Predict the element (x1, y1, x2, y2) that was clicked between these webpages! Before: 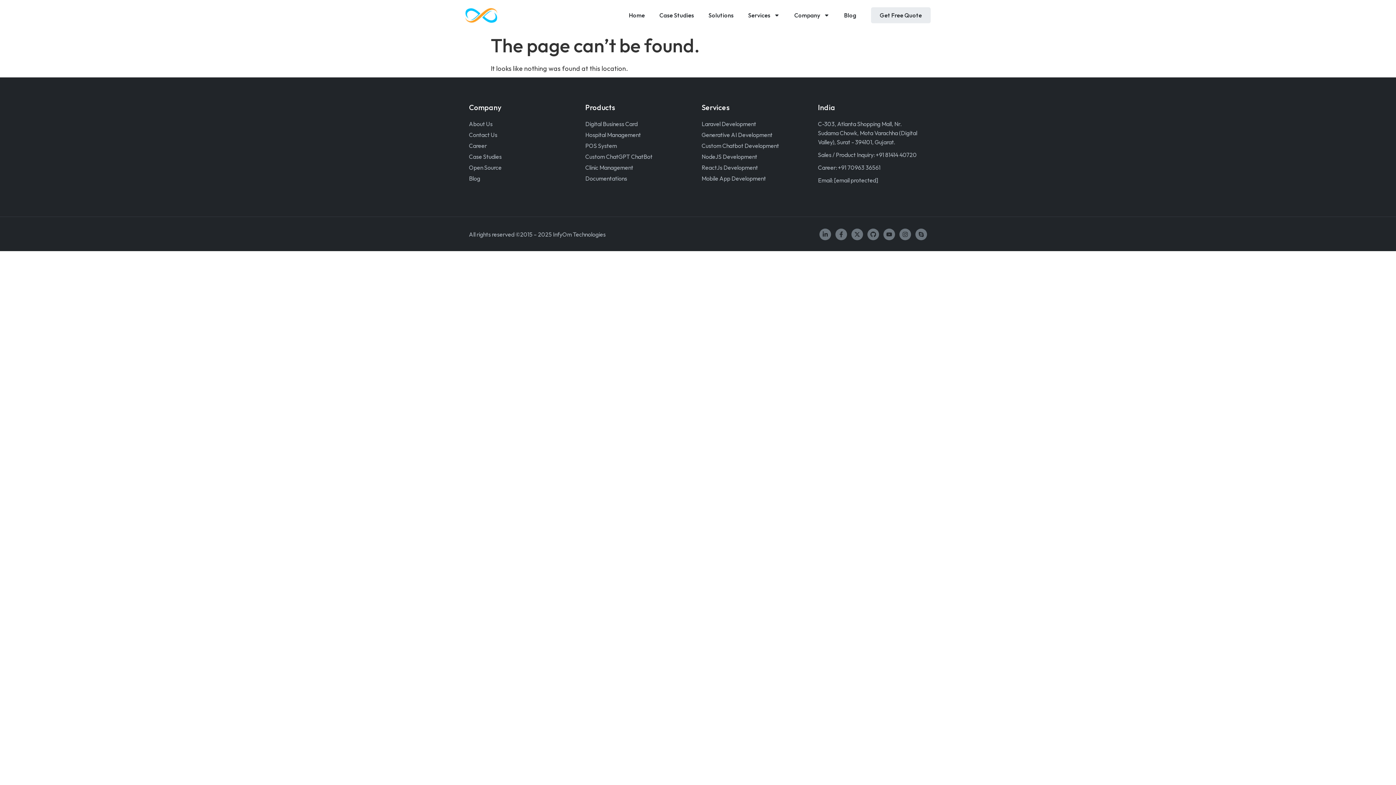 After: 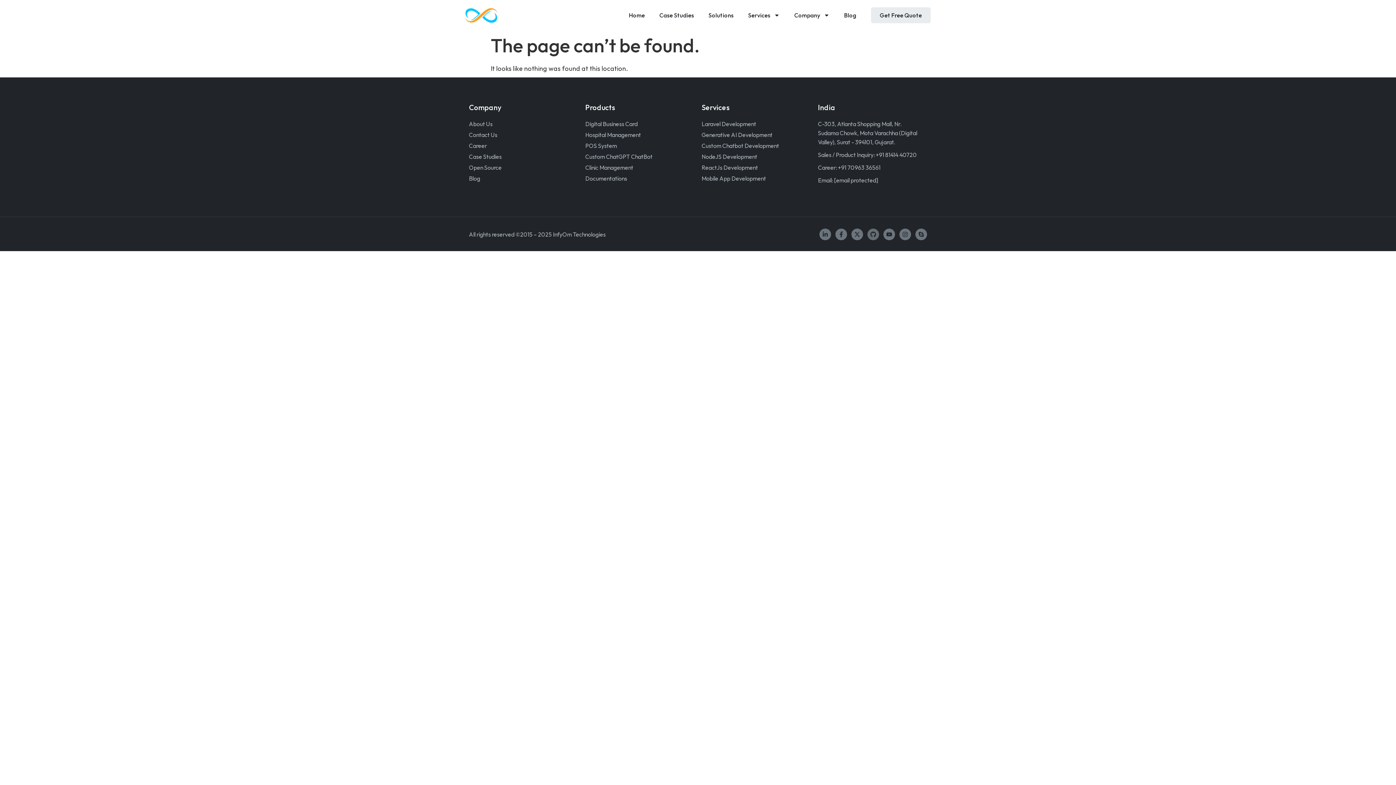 Action: label: Github bbox: (867, 228, 879, 240)